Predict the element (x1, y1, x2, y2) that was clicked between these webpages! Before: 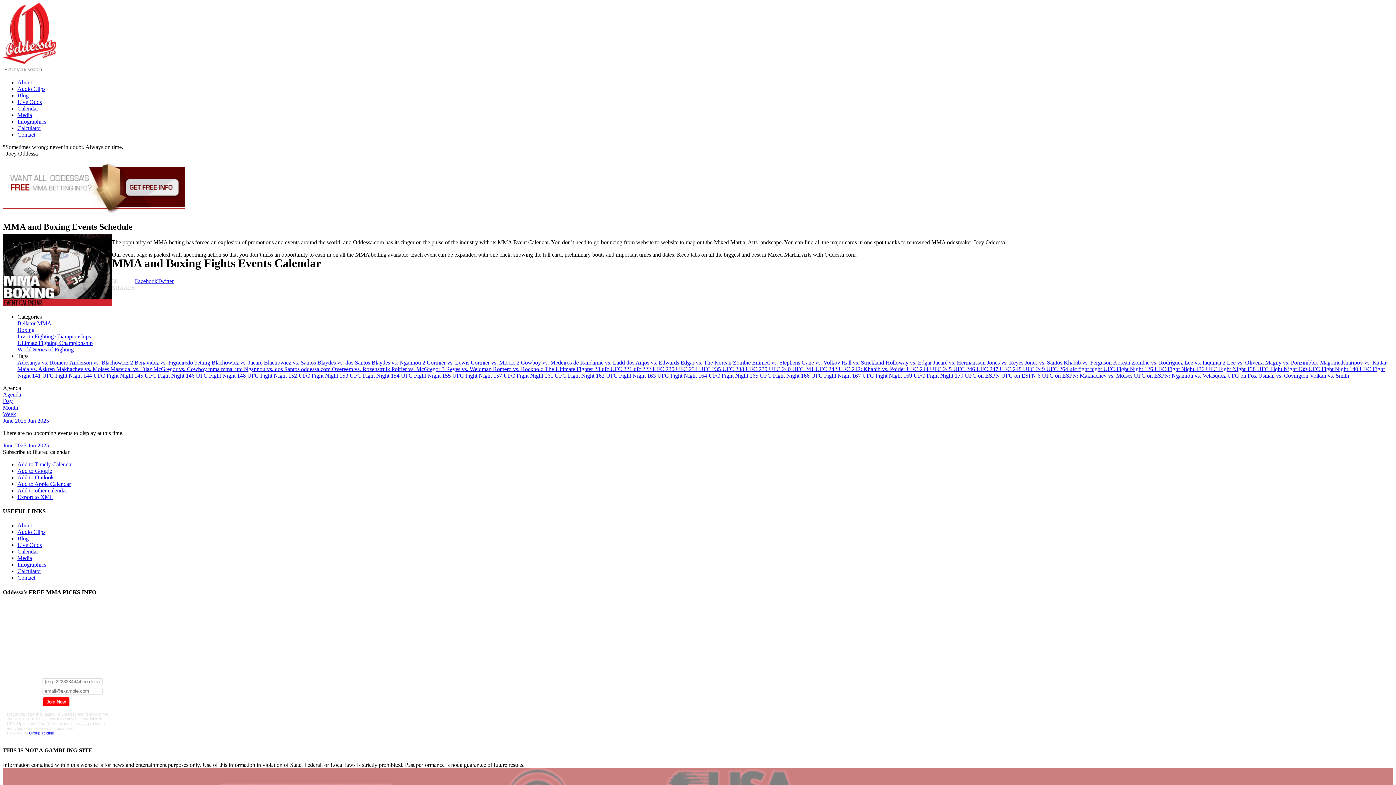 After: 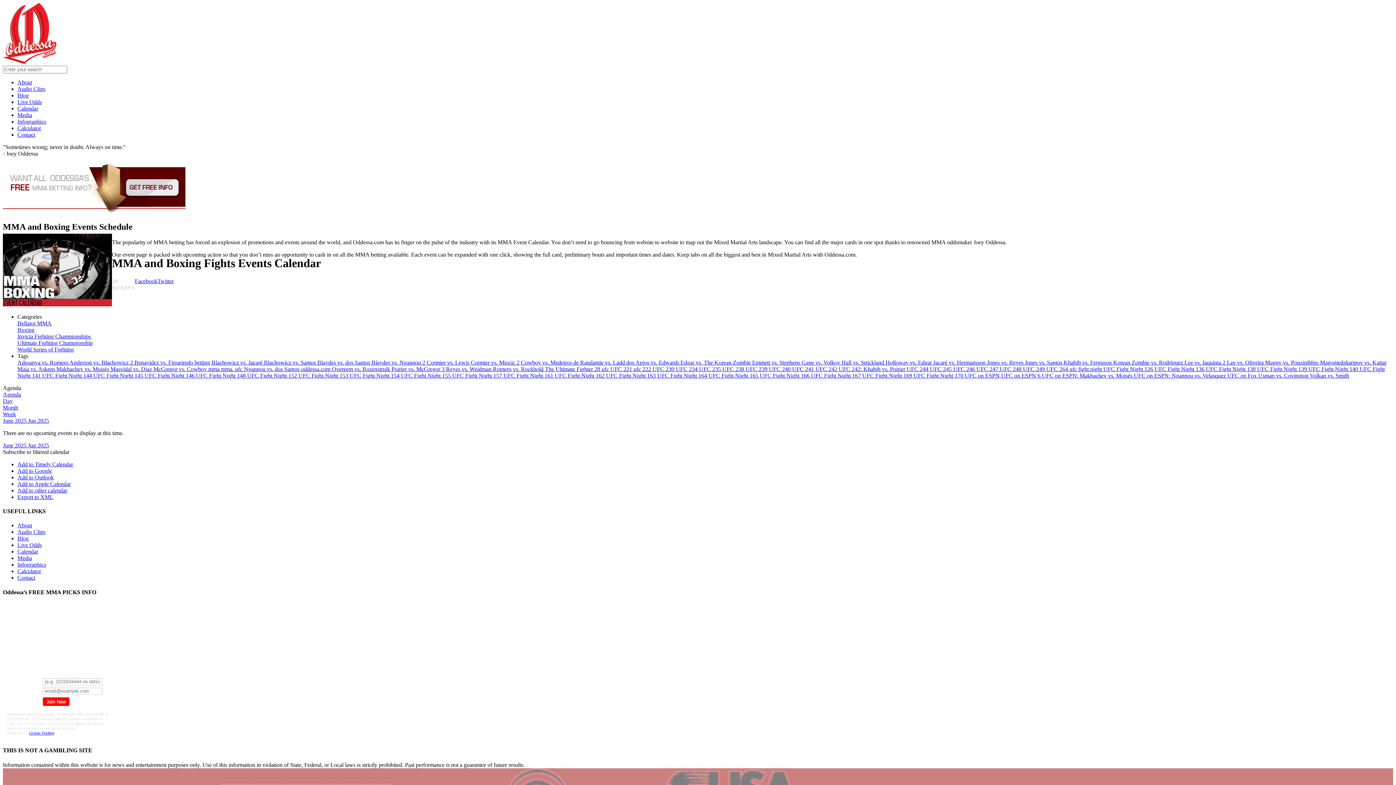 Action: label: Blachowicz vs. Jacaré  bbox: (211, 359, 264, 365)